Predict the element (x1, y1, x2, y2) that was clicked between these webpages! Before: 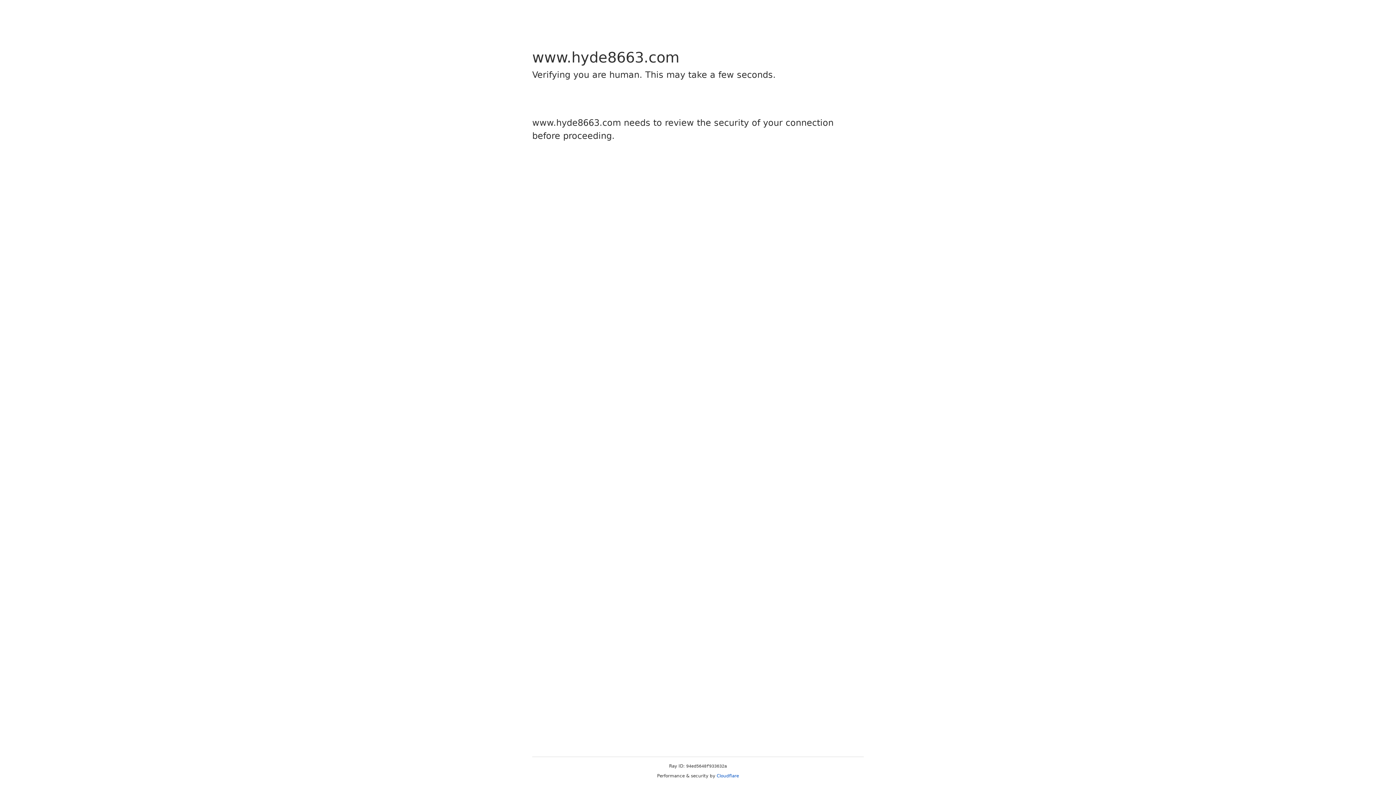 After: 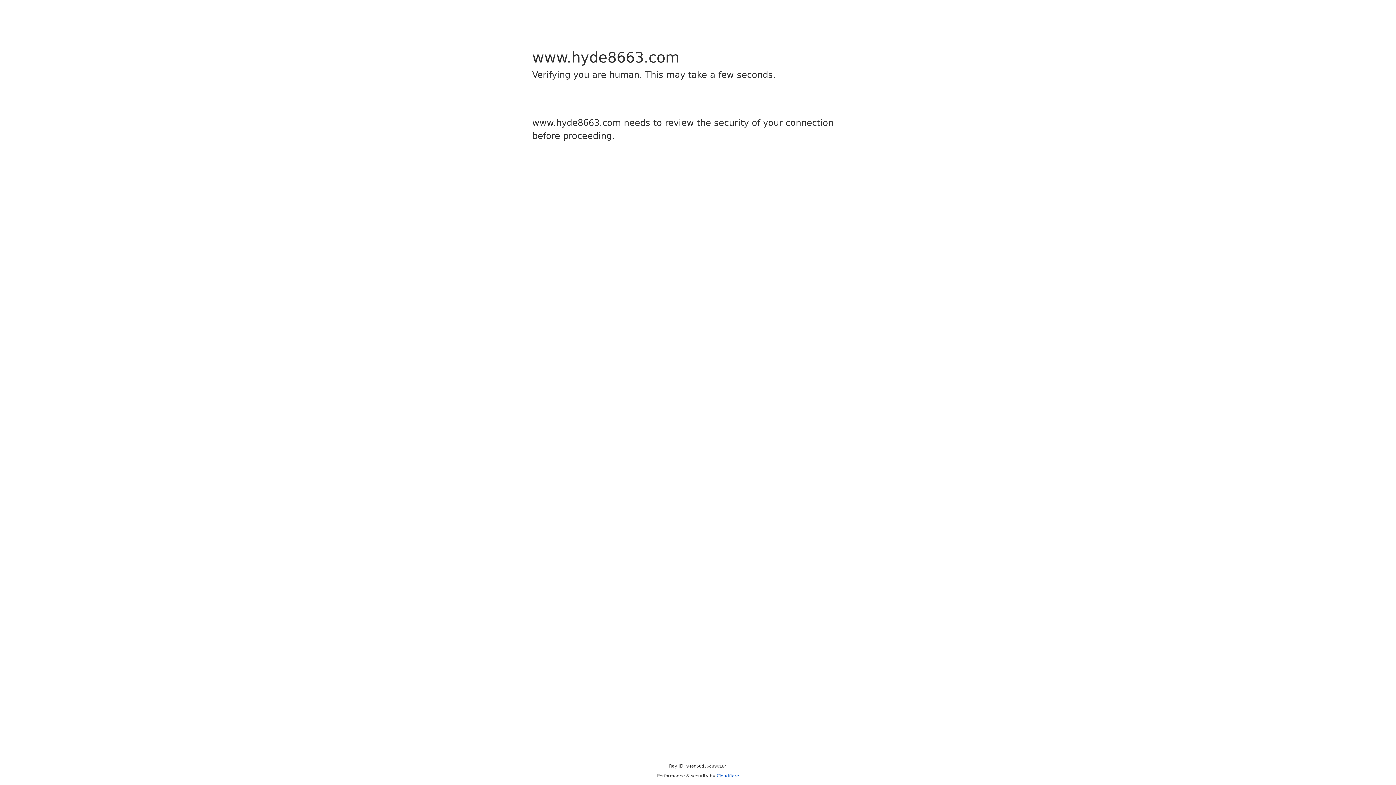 Action: bbox: (716, 773, 739, 778) label: Cloudflare